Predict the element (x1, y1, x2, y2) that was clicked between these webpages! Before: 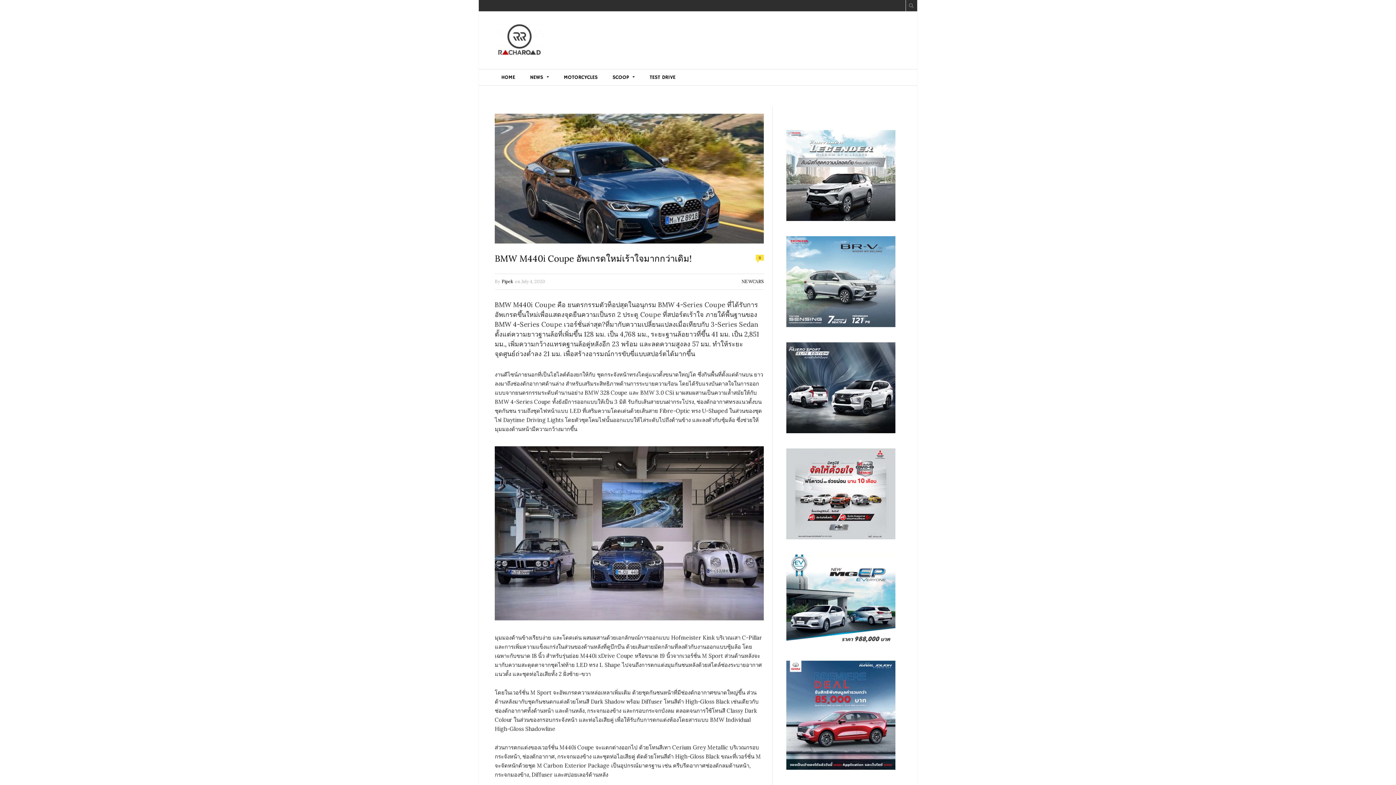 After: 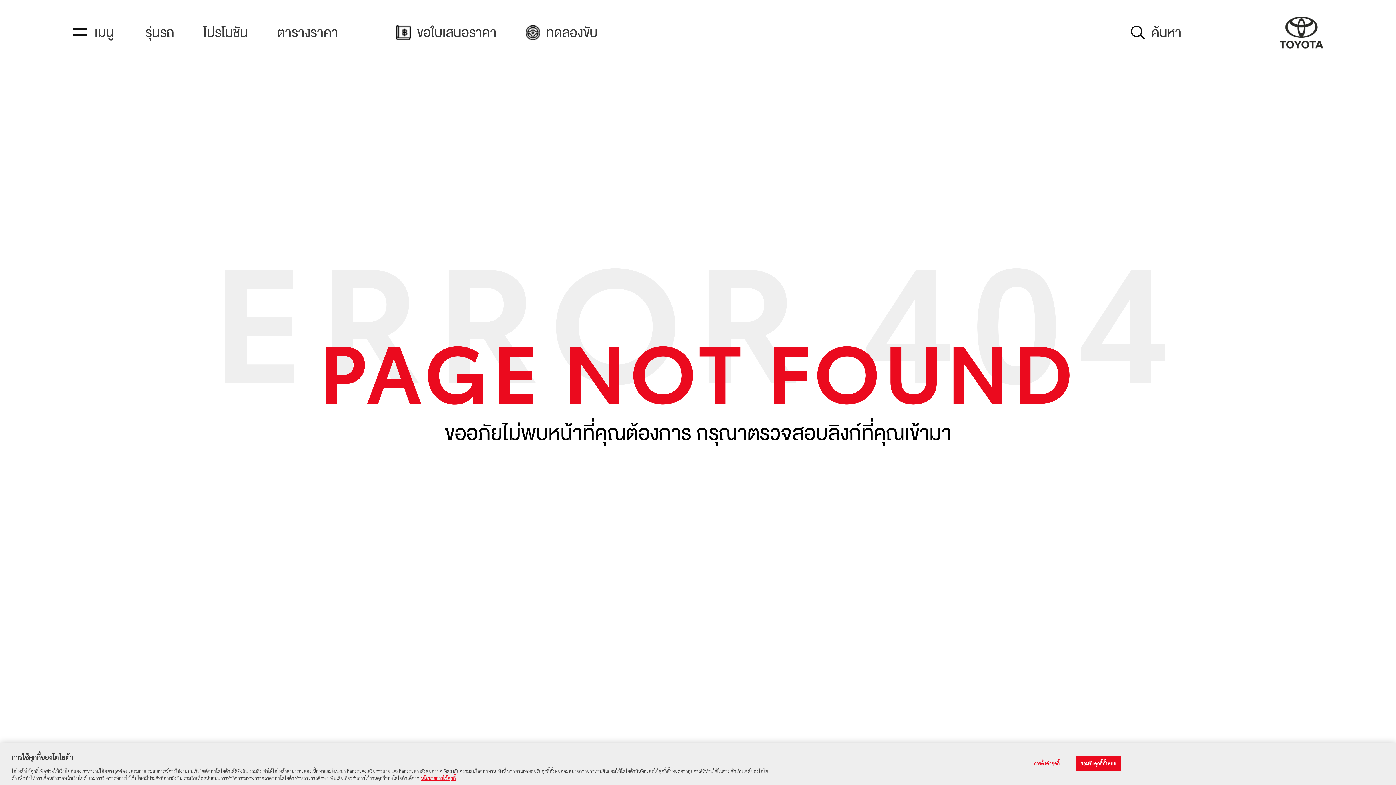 Action: bbox: (780, 130, 901, 221)